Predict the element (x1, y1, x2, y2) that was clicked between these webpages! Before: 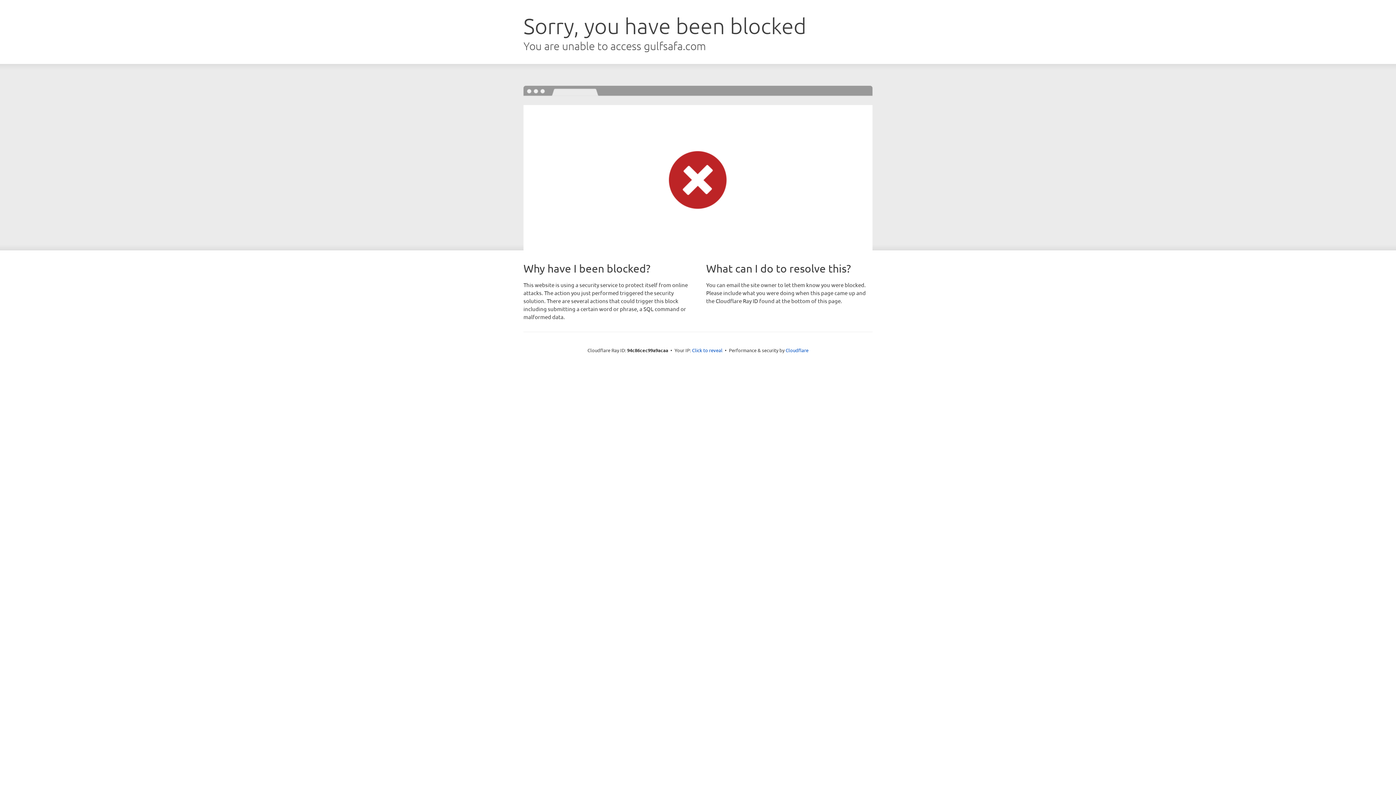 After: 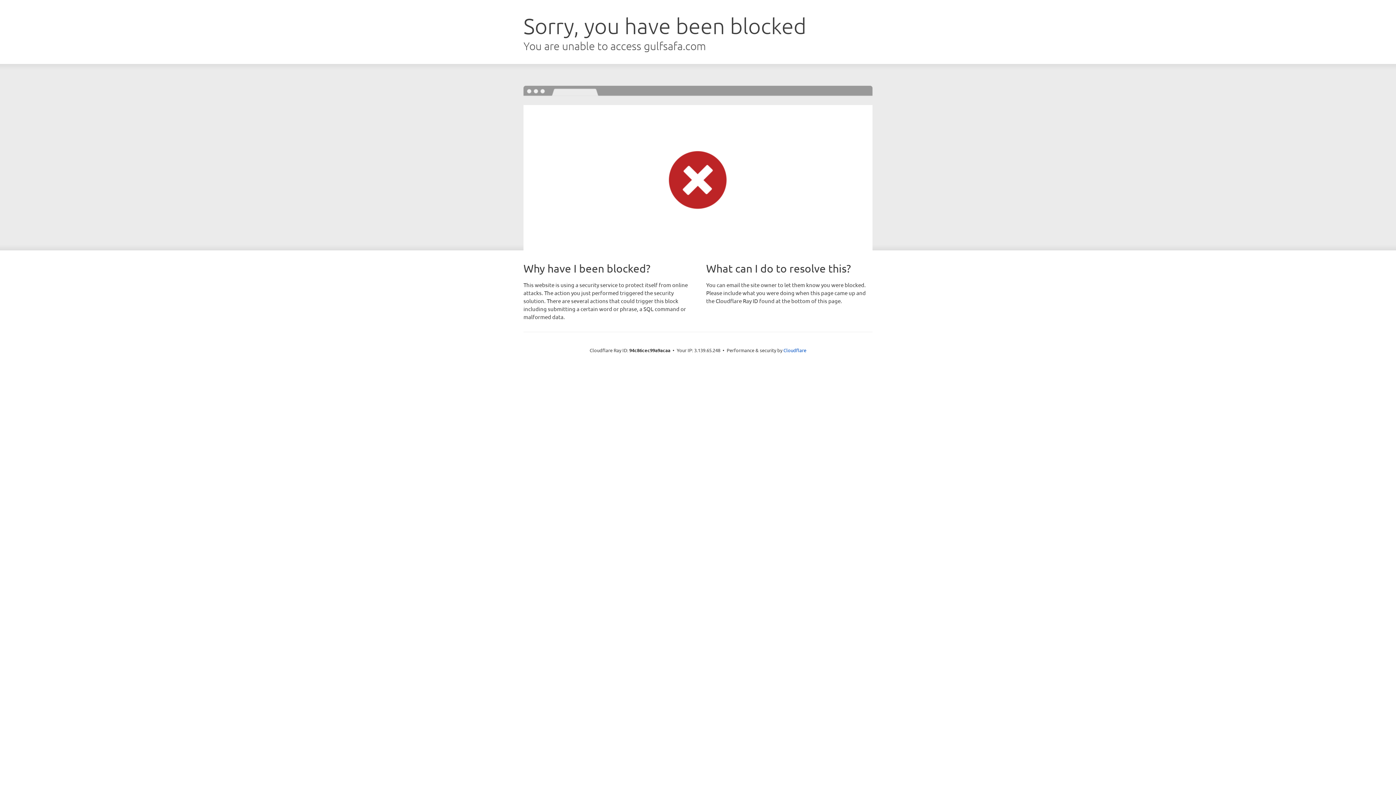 Action: label: Click to reveal bbox: (692, 346, 722, 353)